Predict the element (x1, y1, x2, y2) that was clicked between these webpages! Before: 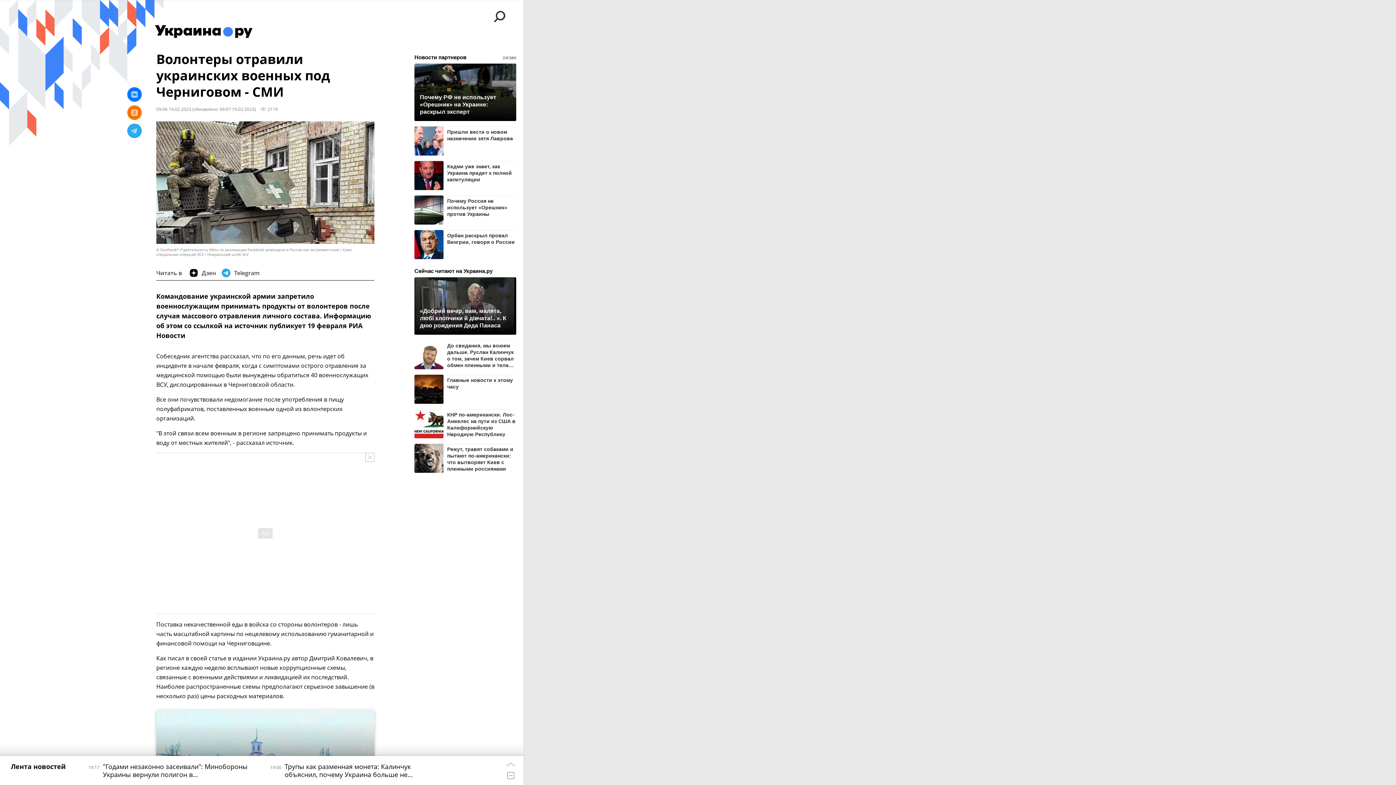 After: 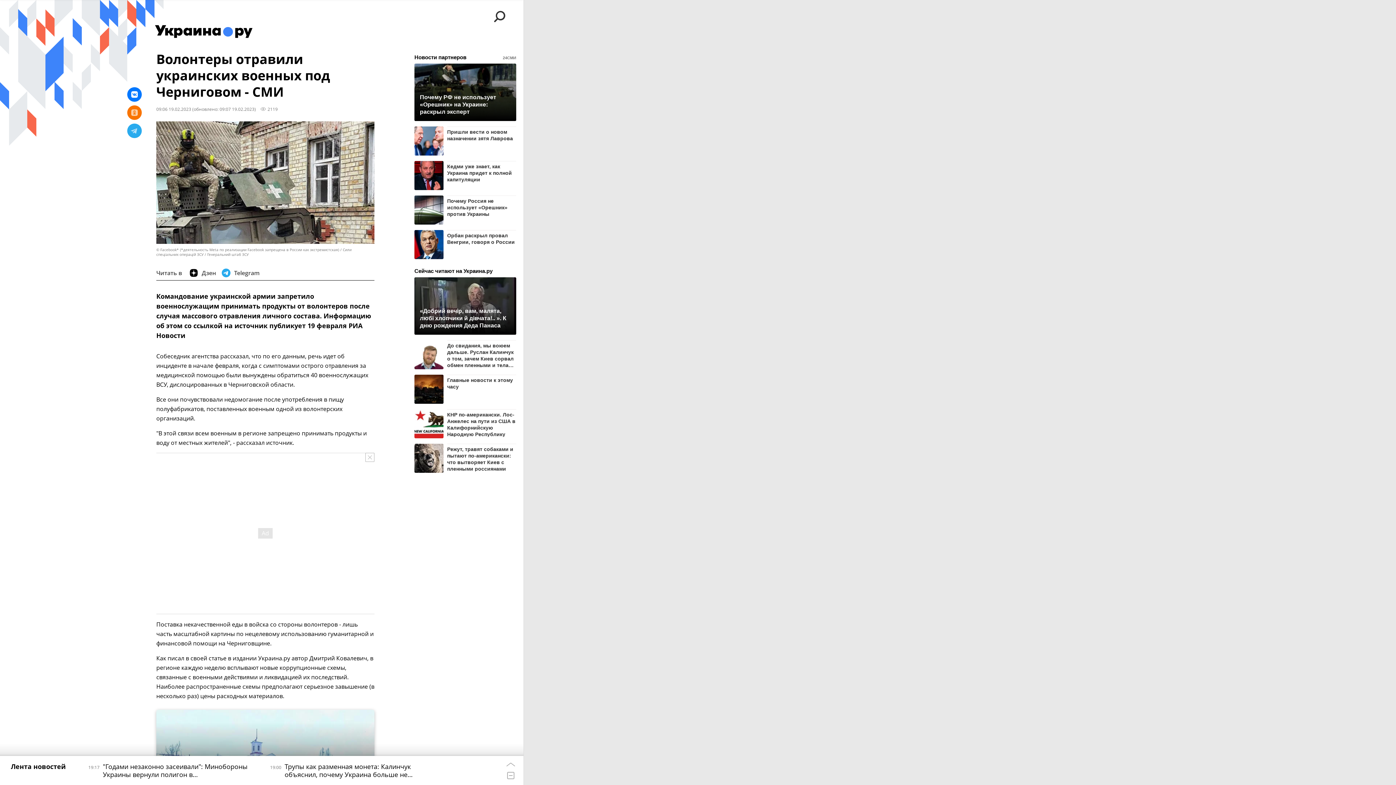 Action: bbox: (127, 87, 141, 101)